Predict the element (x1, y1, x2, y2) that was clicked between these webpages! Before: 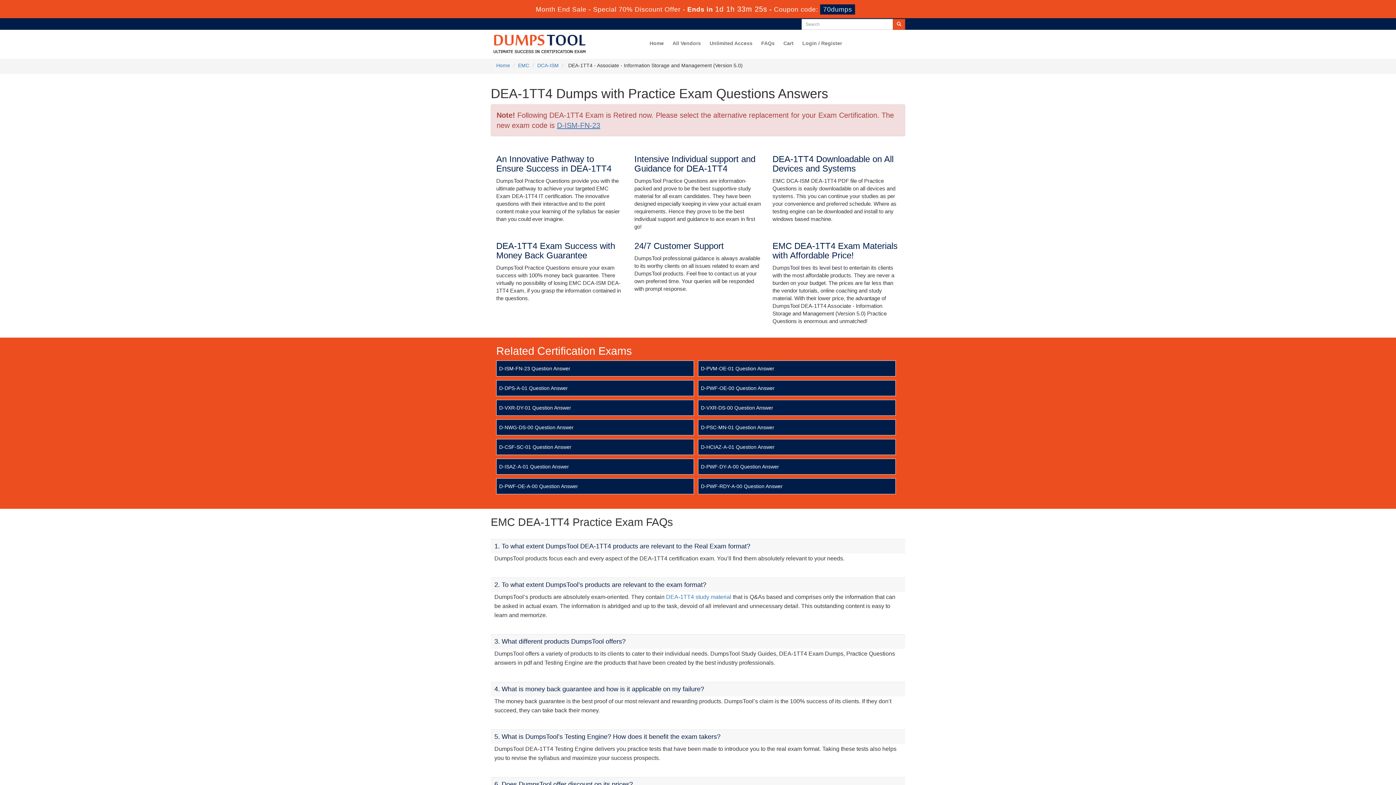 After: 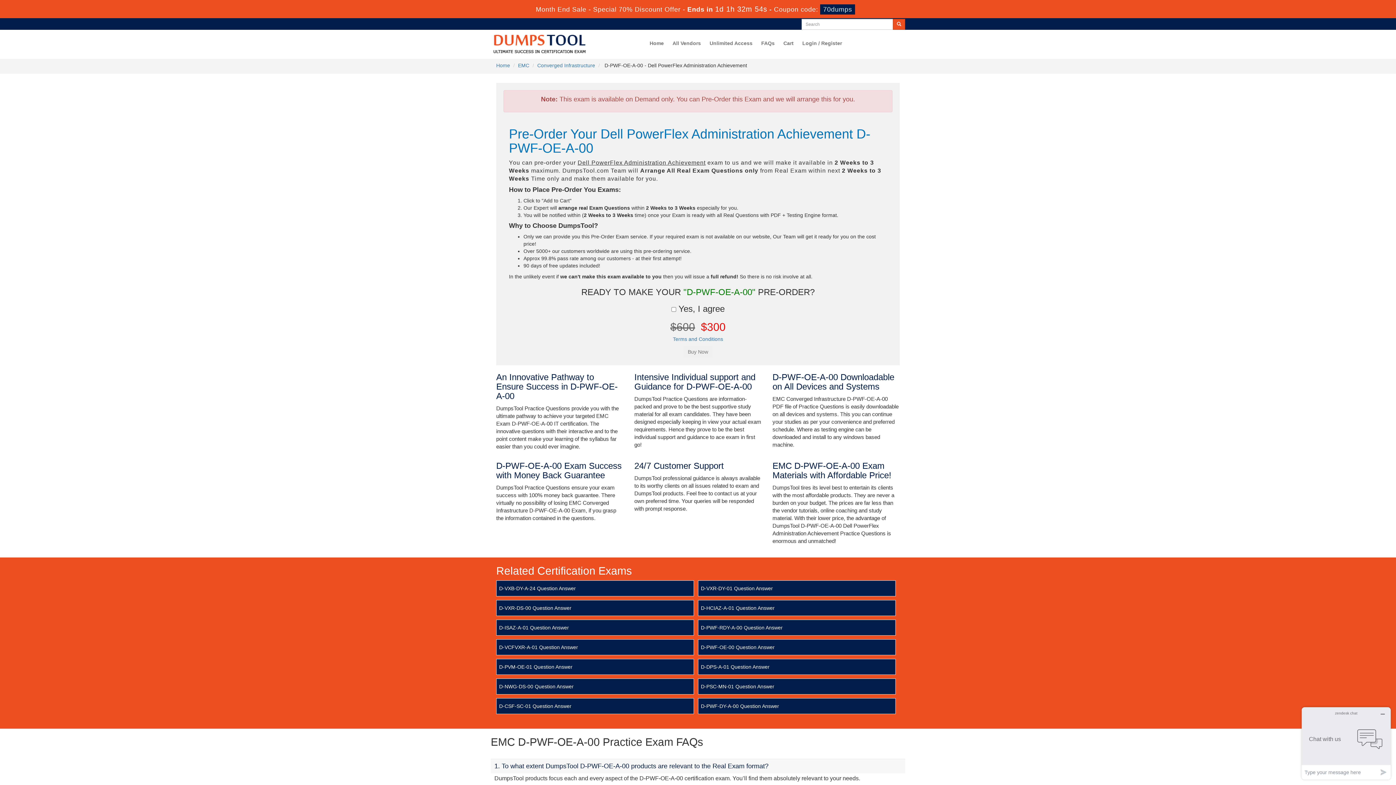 Action: bbox: (499, 483, 578, 489) label: D-PWF-OE-A-00 Question Answer